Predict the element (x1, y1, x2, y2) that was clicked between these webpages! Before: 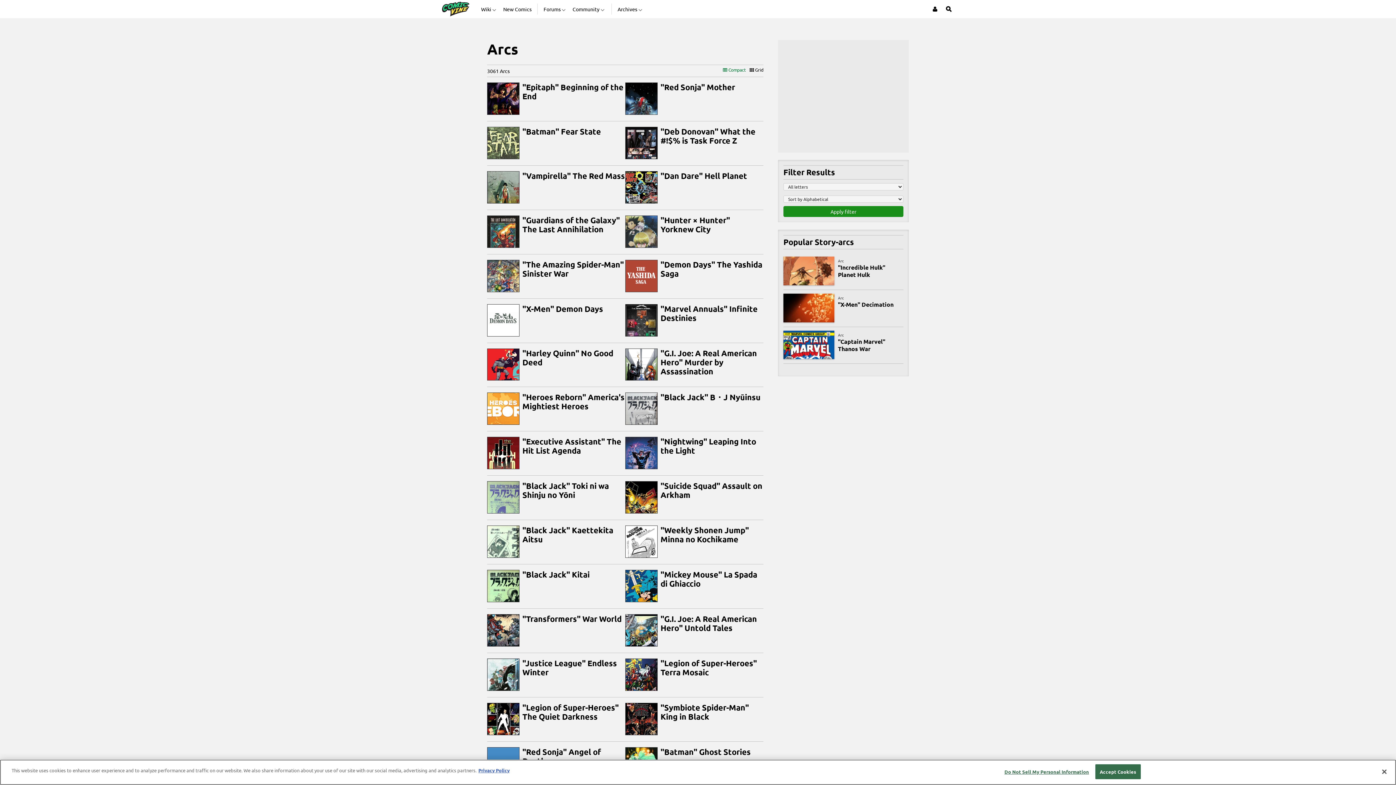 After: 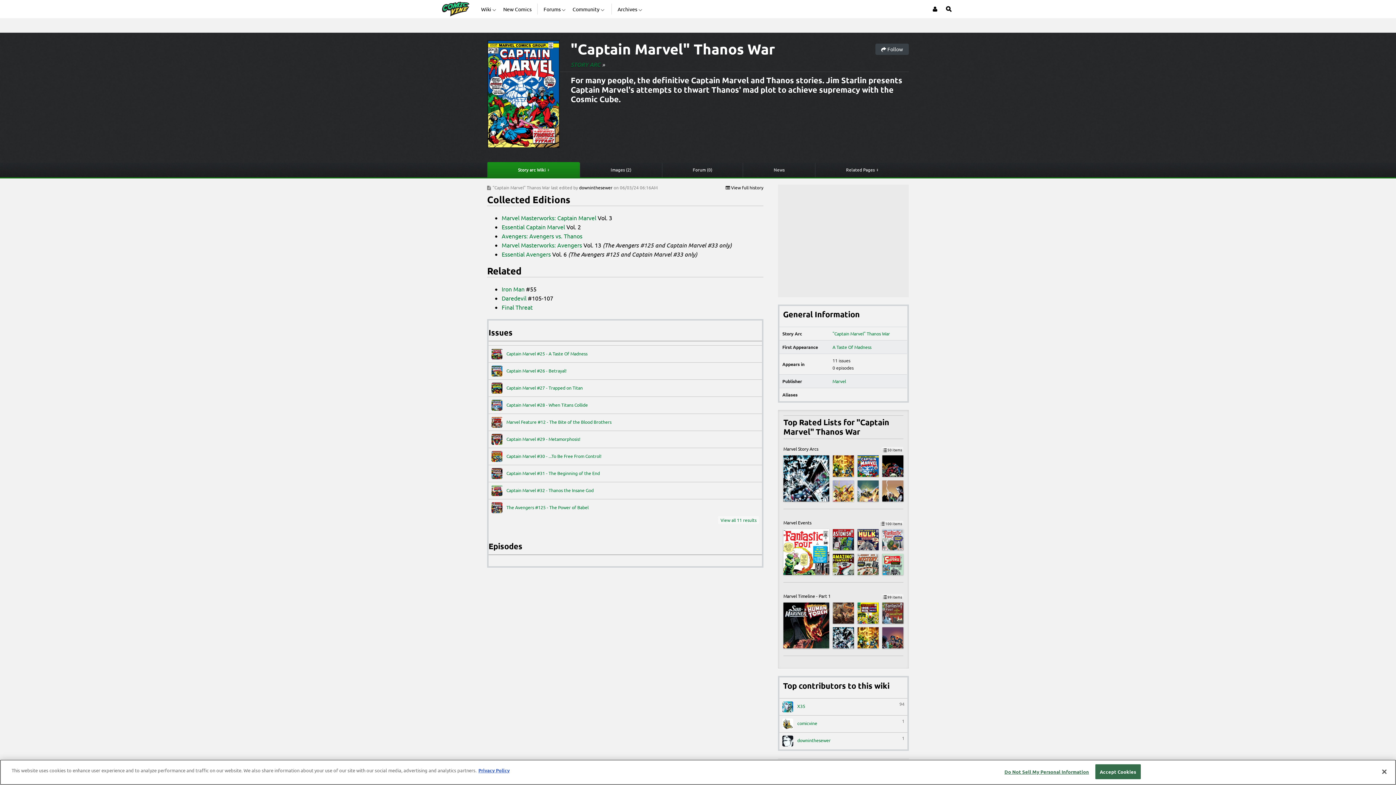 Action: label: Arc
"Captain Marvel" Thanos War bbox: (838, 330, 903, 359)